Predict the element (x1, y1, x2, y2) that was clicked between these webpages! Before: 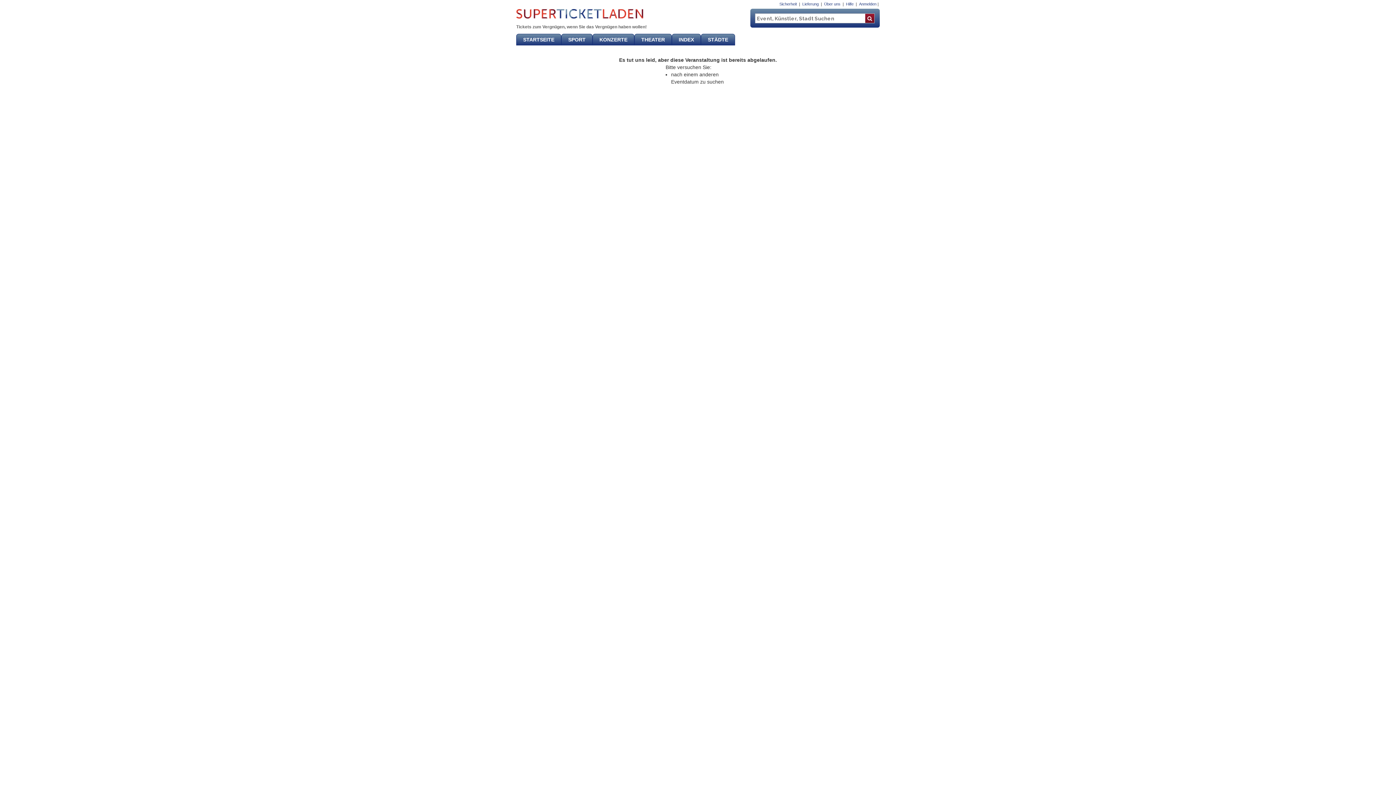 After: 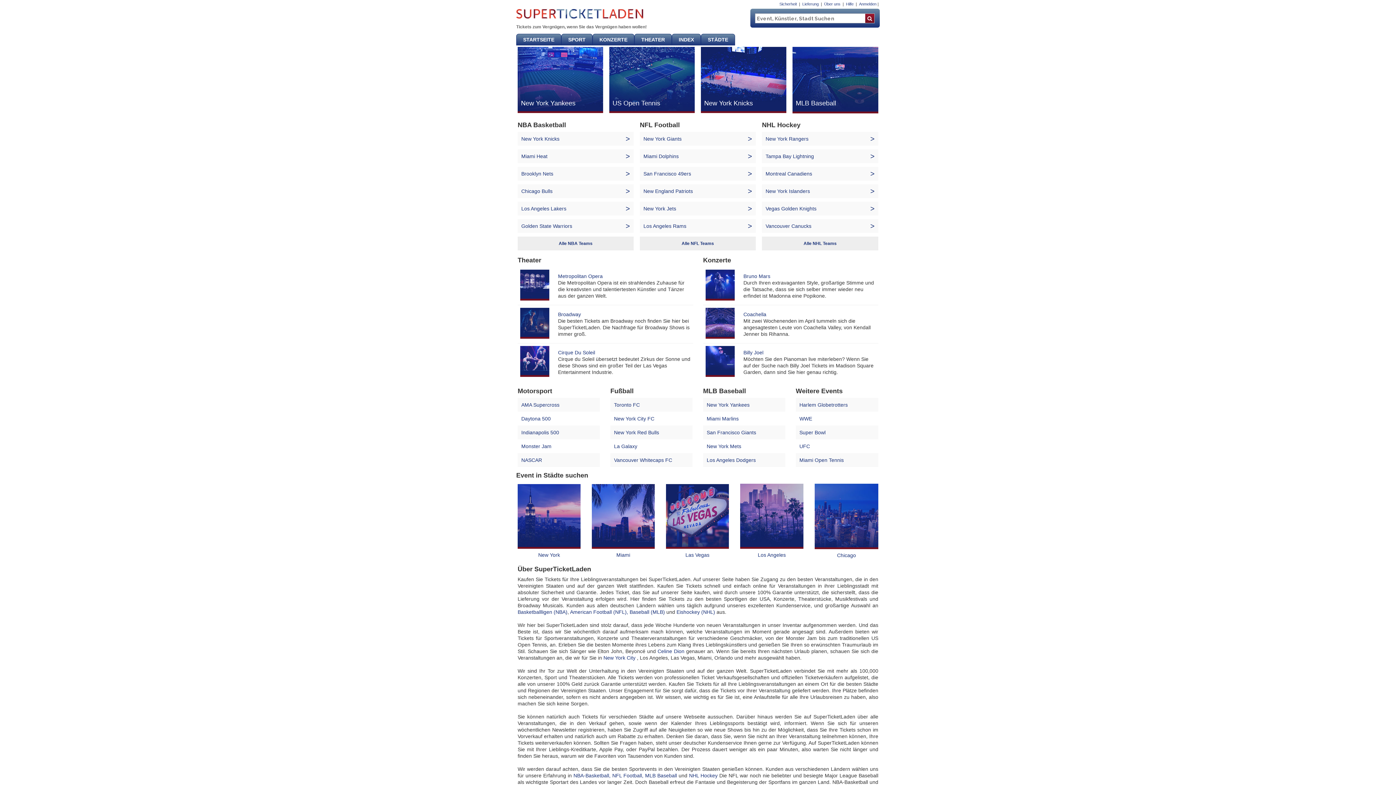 Action: bbox: (516, 9, 643, 18)